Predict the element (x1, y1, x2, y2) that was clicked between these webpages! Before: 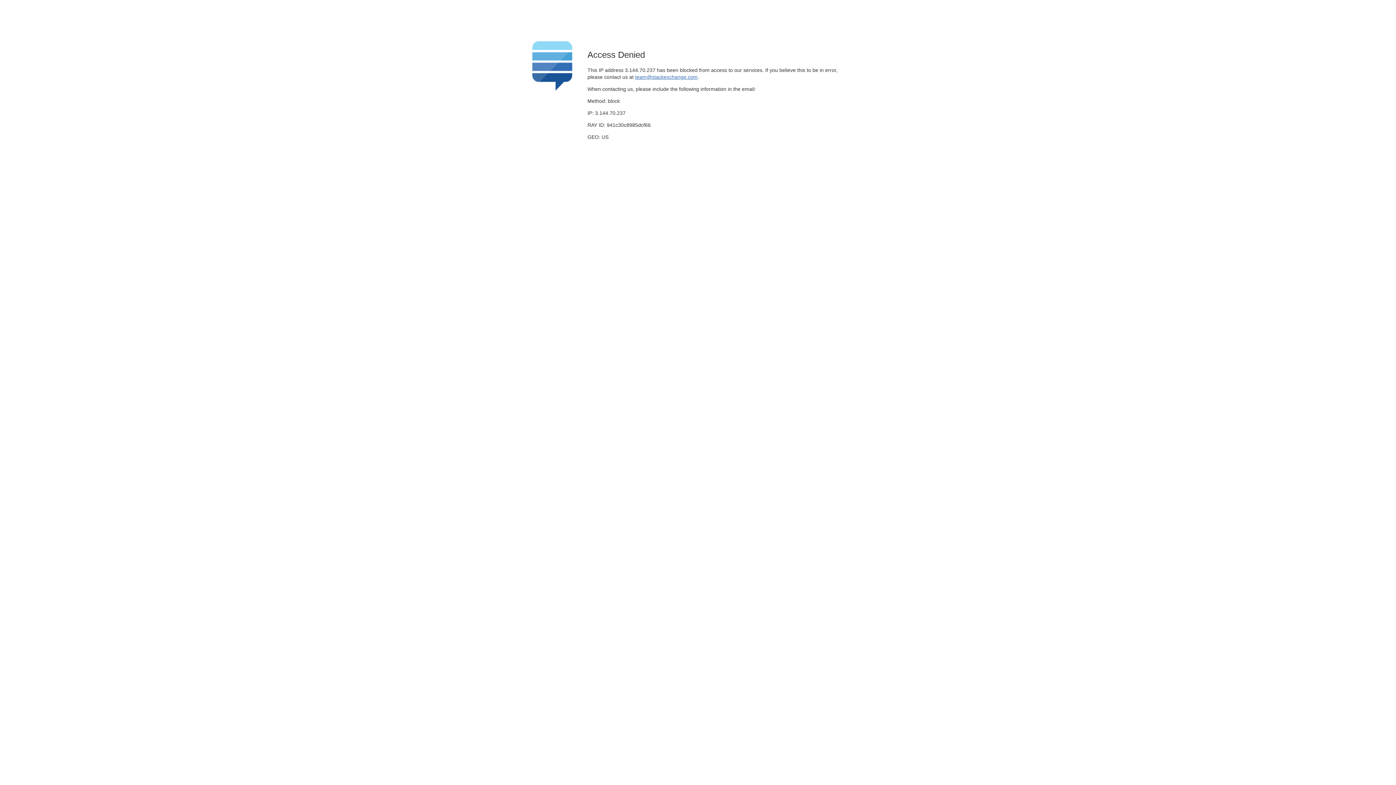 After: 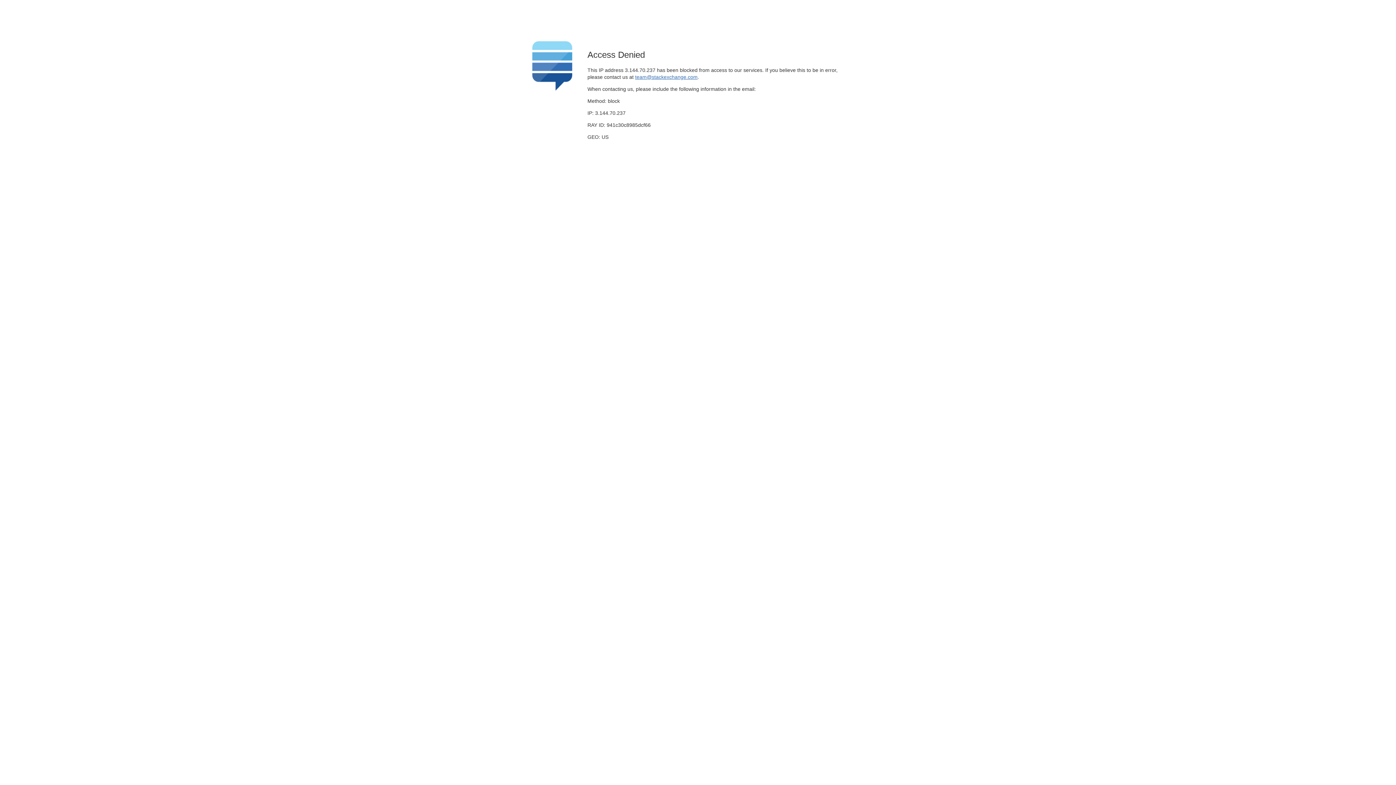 Action: label: team@stackexchange.com bbox: (635, 74, 697, 79)